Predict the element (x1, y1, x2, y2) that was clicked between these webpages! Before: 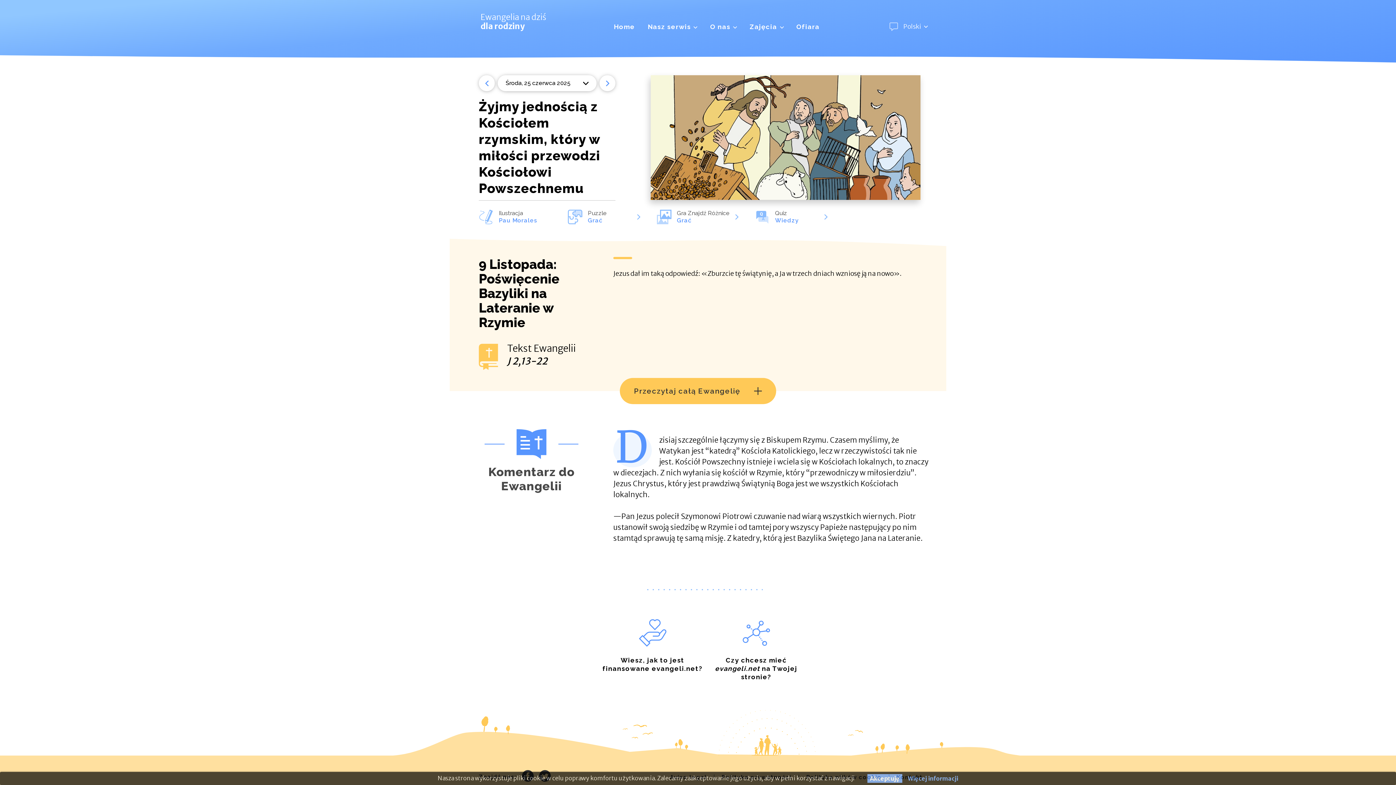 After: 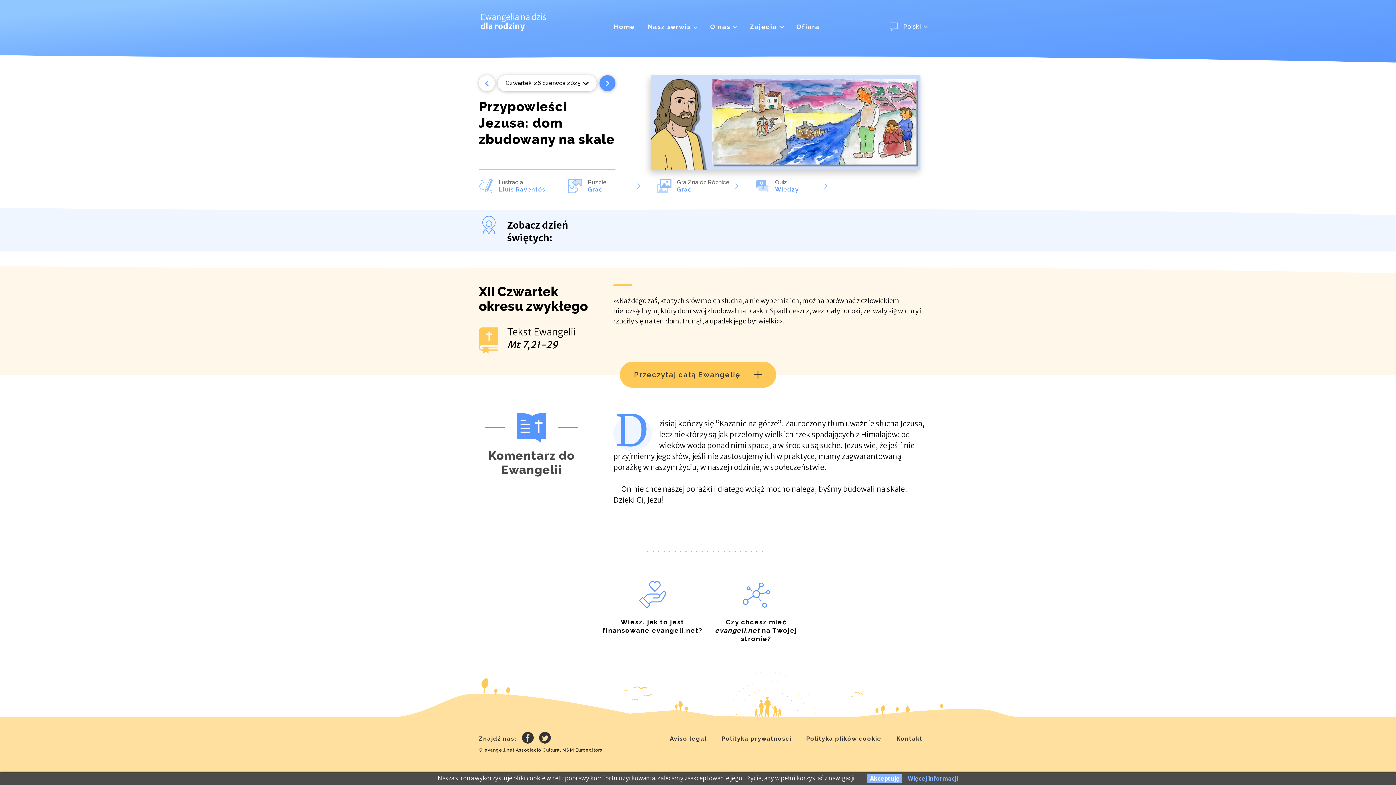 Action: bbox: (599, 75, 615, 91)